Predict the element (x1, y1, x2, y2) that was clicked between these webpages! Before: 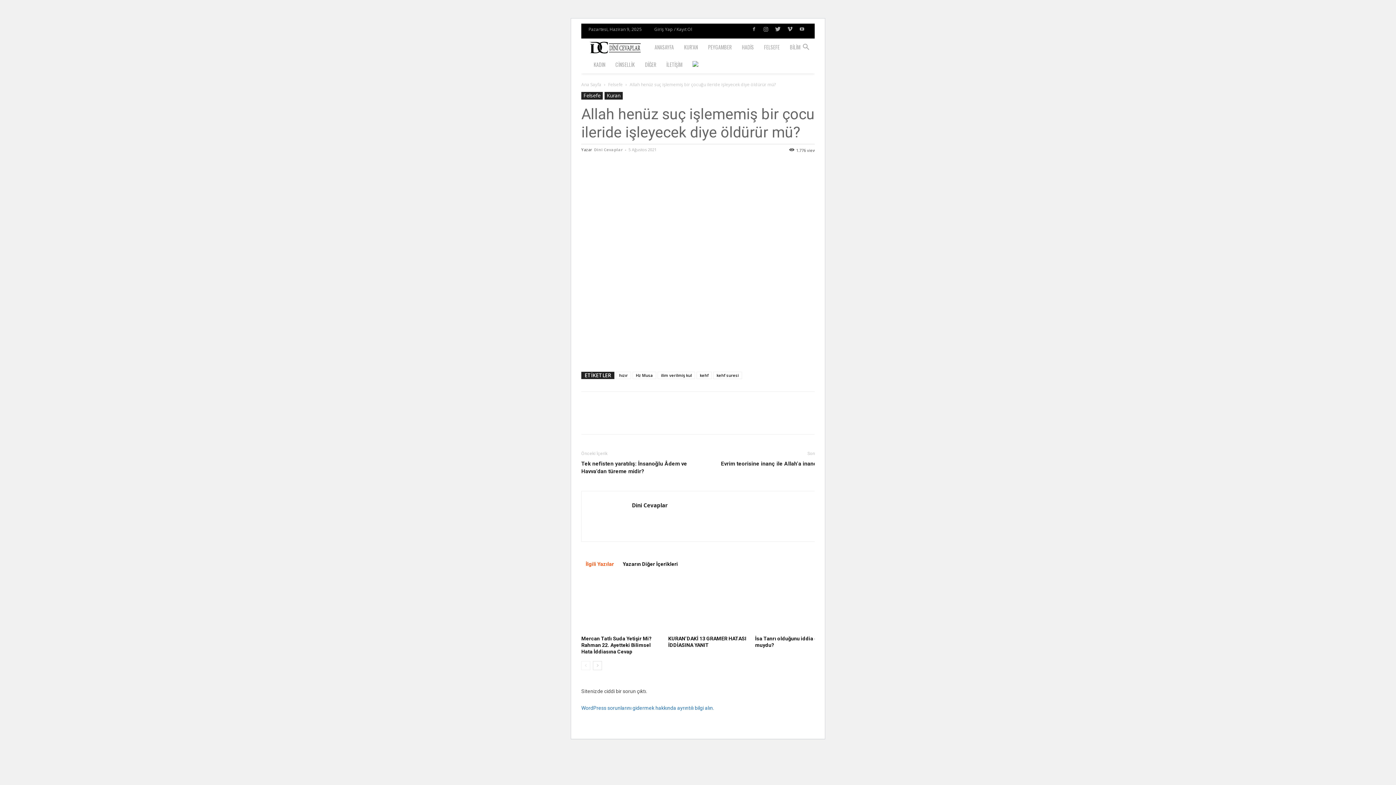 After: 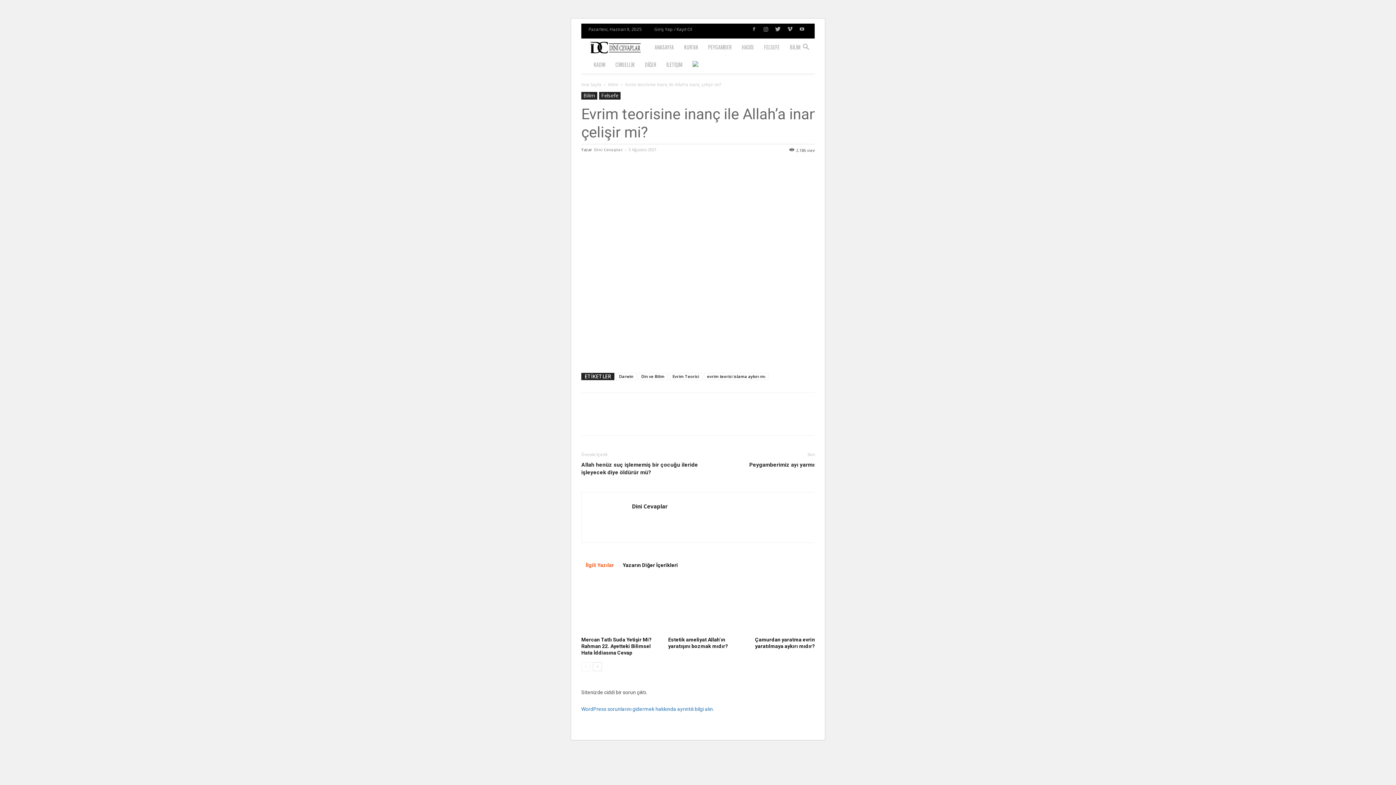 Action: bbox: (716, 460, 834, 475) label: Evrim teorisine inanç ile Allah’a inanç çelişir mi?